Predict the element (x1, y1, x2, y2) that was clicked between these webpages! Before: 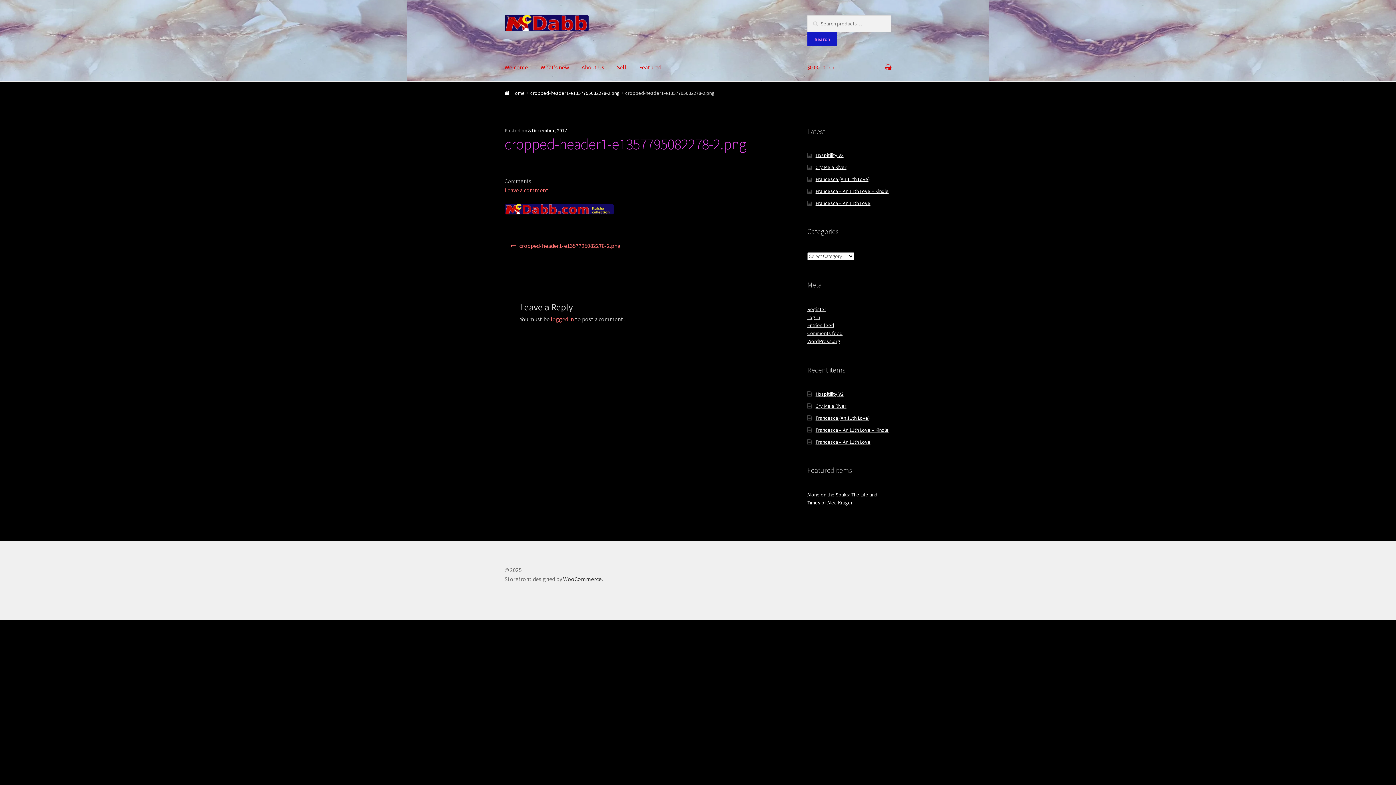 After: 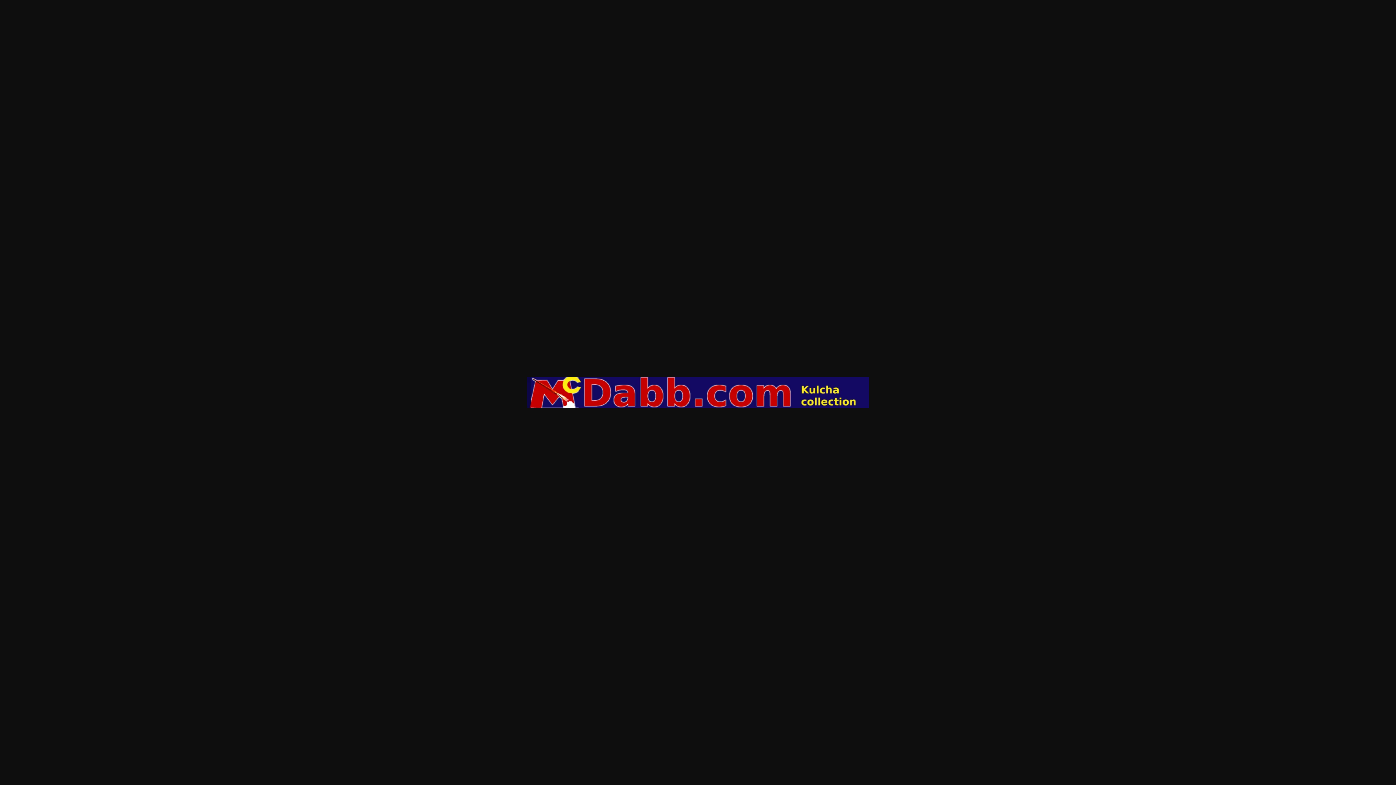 Action: bbox: (504, 204, 790, 214)